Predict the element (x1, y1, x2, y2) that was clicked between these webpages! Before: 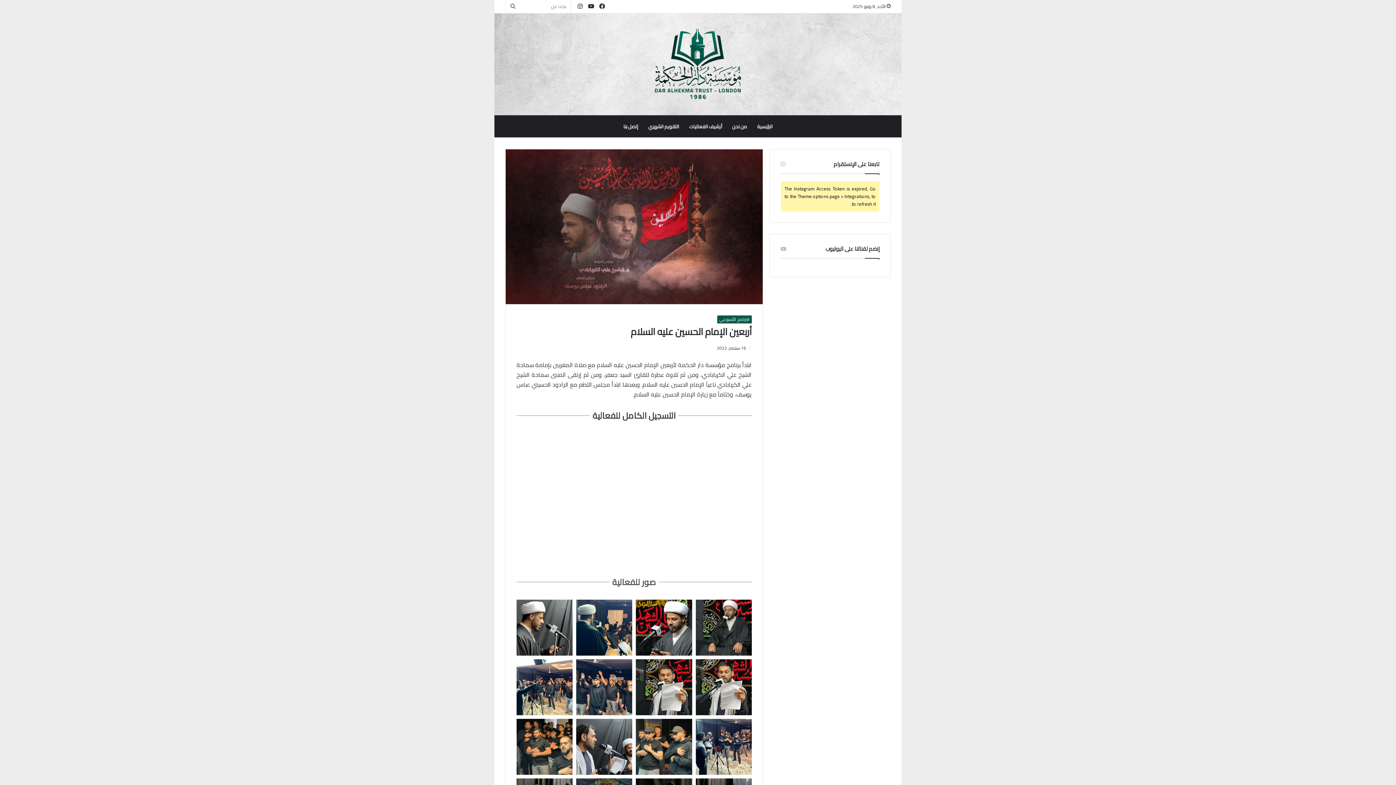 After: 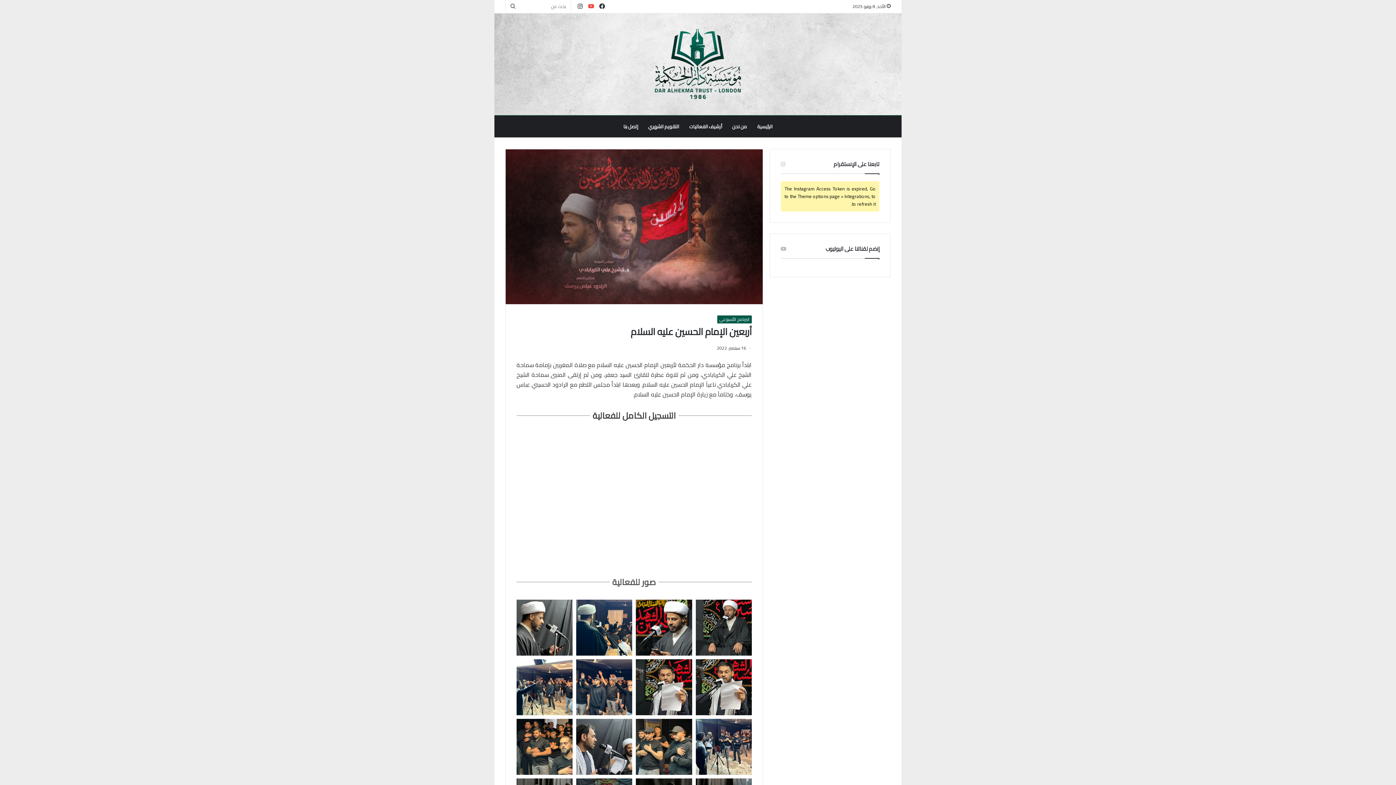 Action: label: يوتيوب bbox: (585, 0, 596, 13)